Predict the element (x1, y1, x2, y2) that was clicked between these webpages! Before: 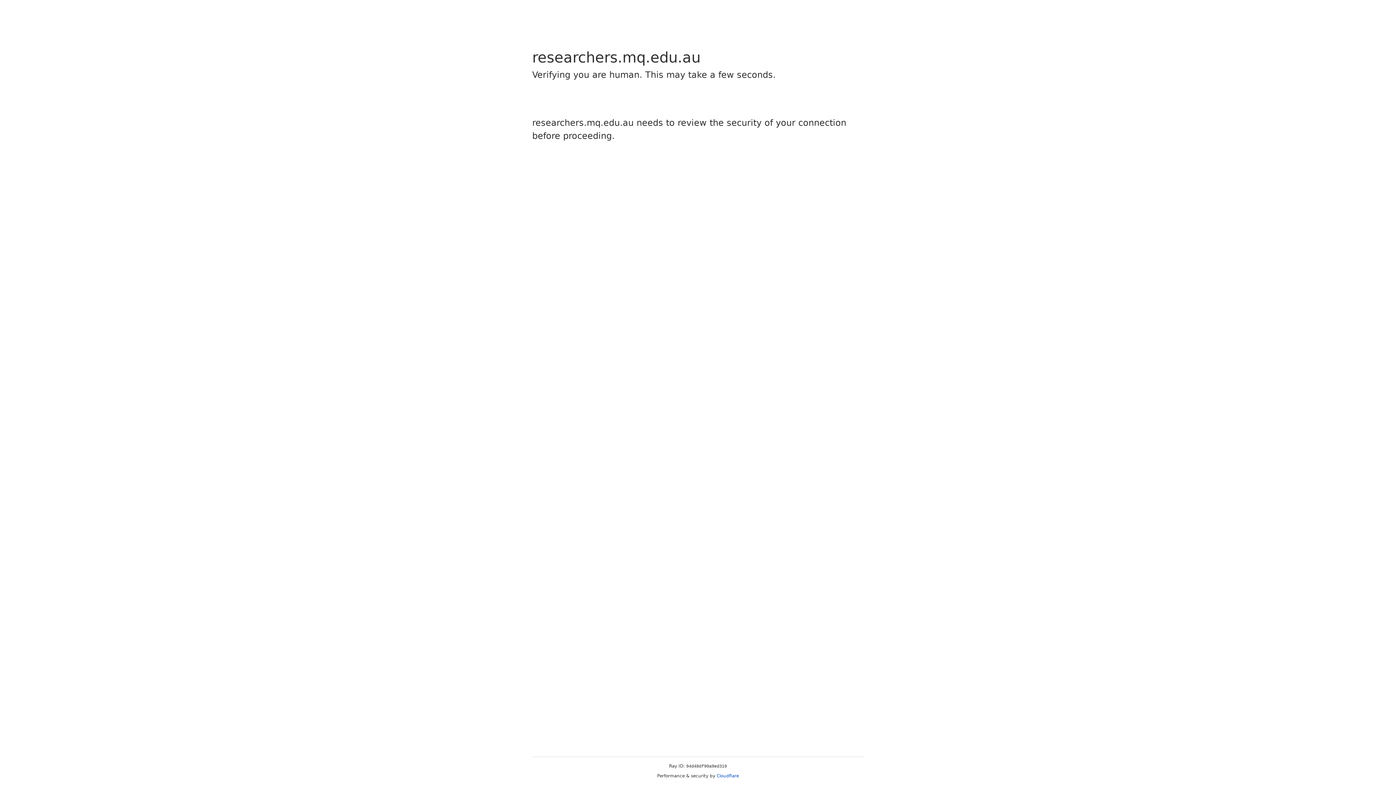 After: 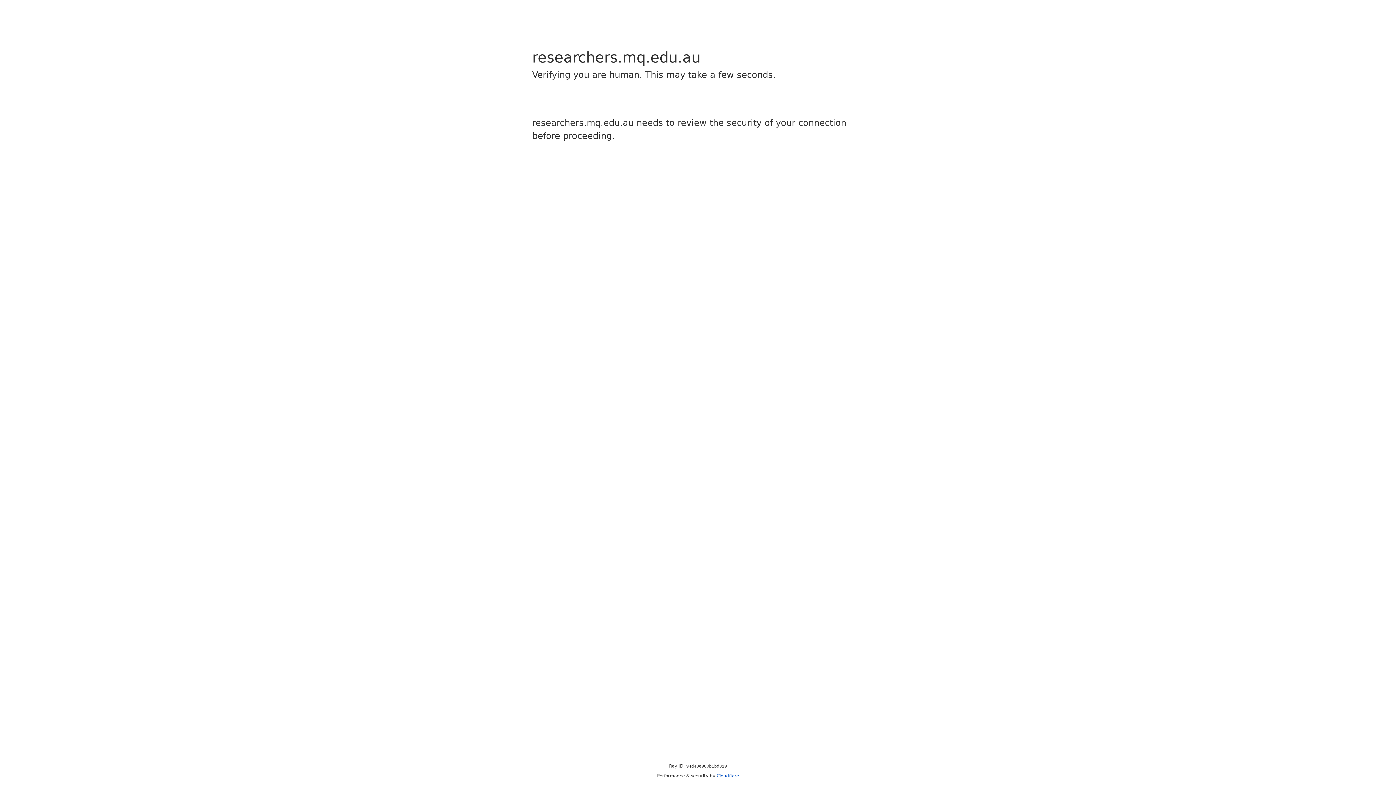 Action: label: Cloudflare bbox: (716, 773, 739, 778)